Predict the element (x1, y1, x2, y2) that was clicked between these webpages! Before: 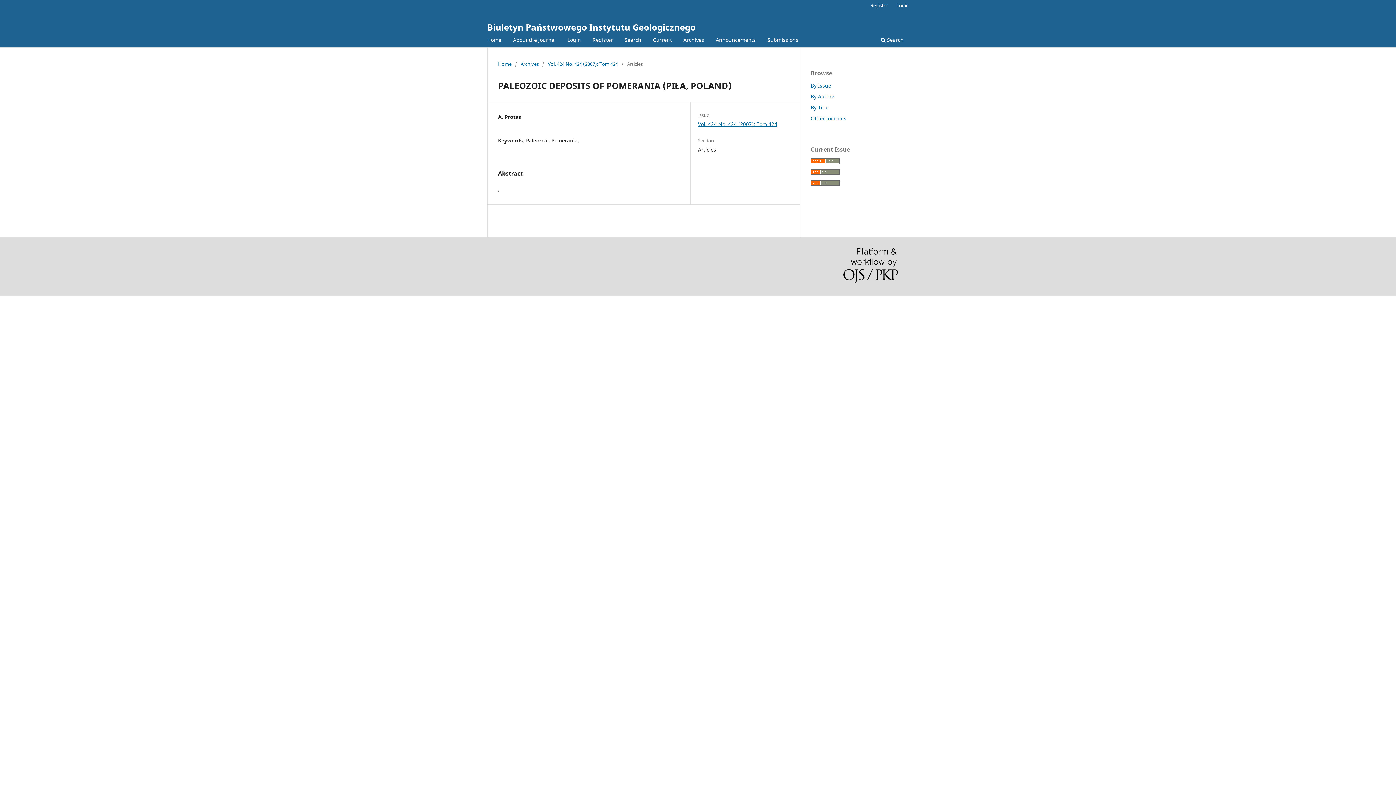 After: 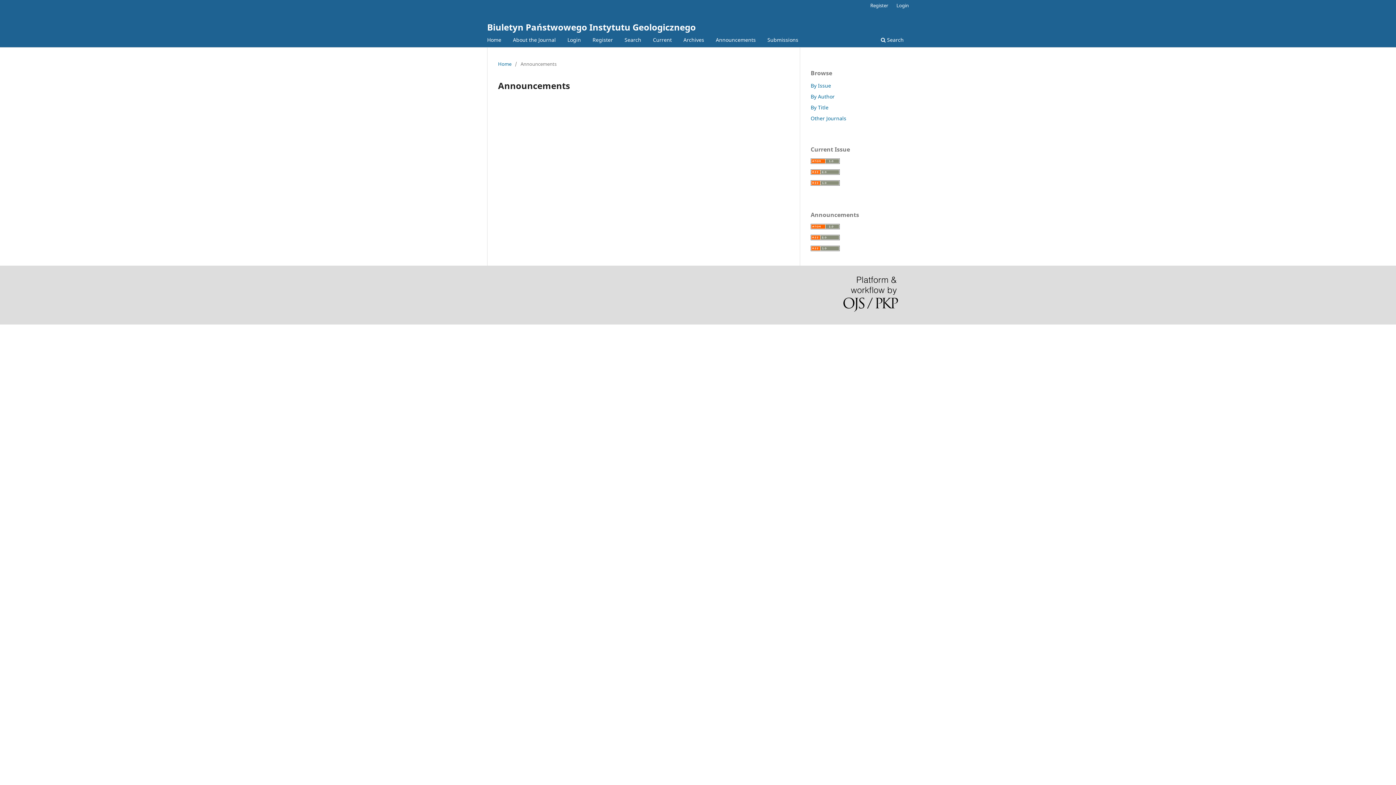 Action: label: Announcements bbox: (713, 34, 758, 47)